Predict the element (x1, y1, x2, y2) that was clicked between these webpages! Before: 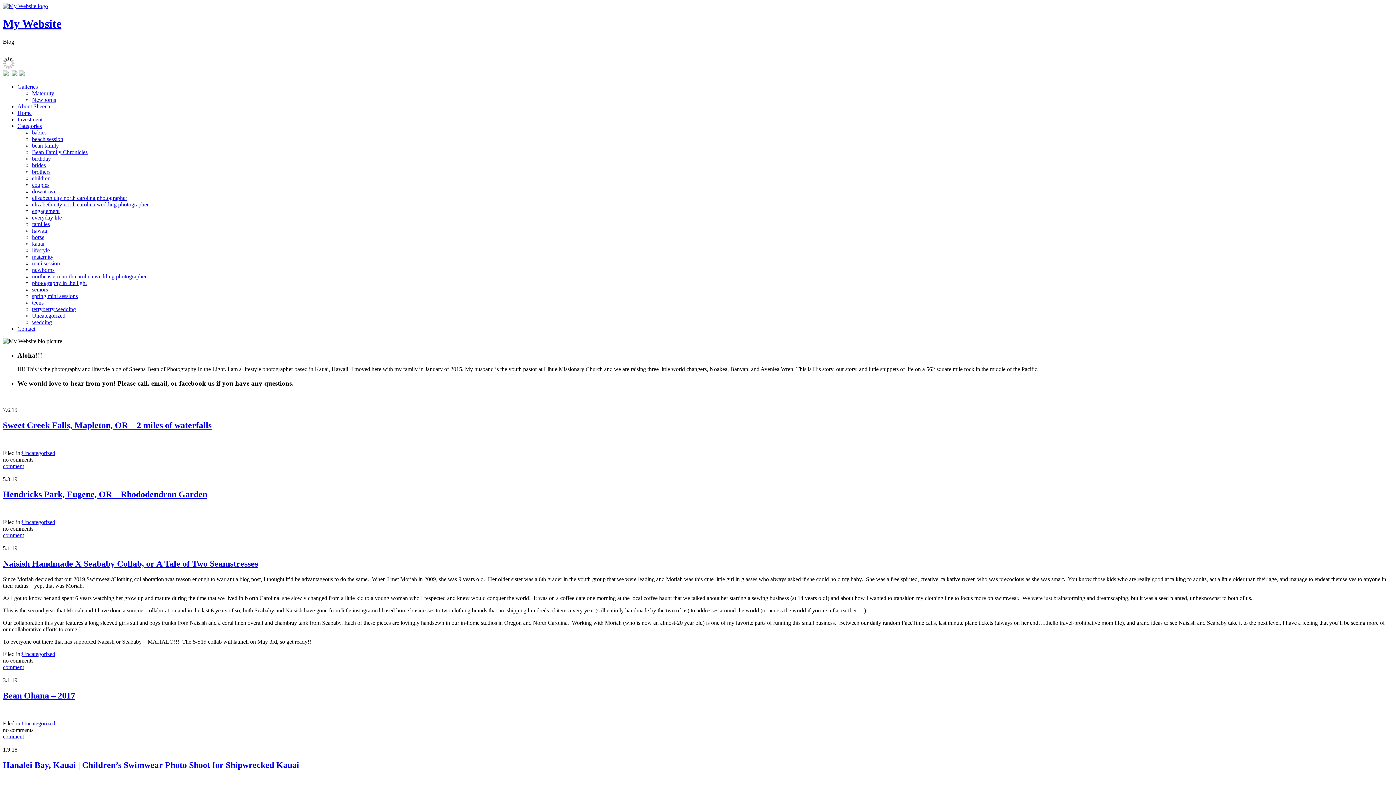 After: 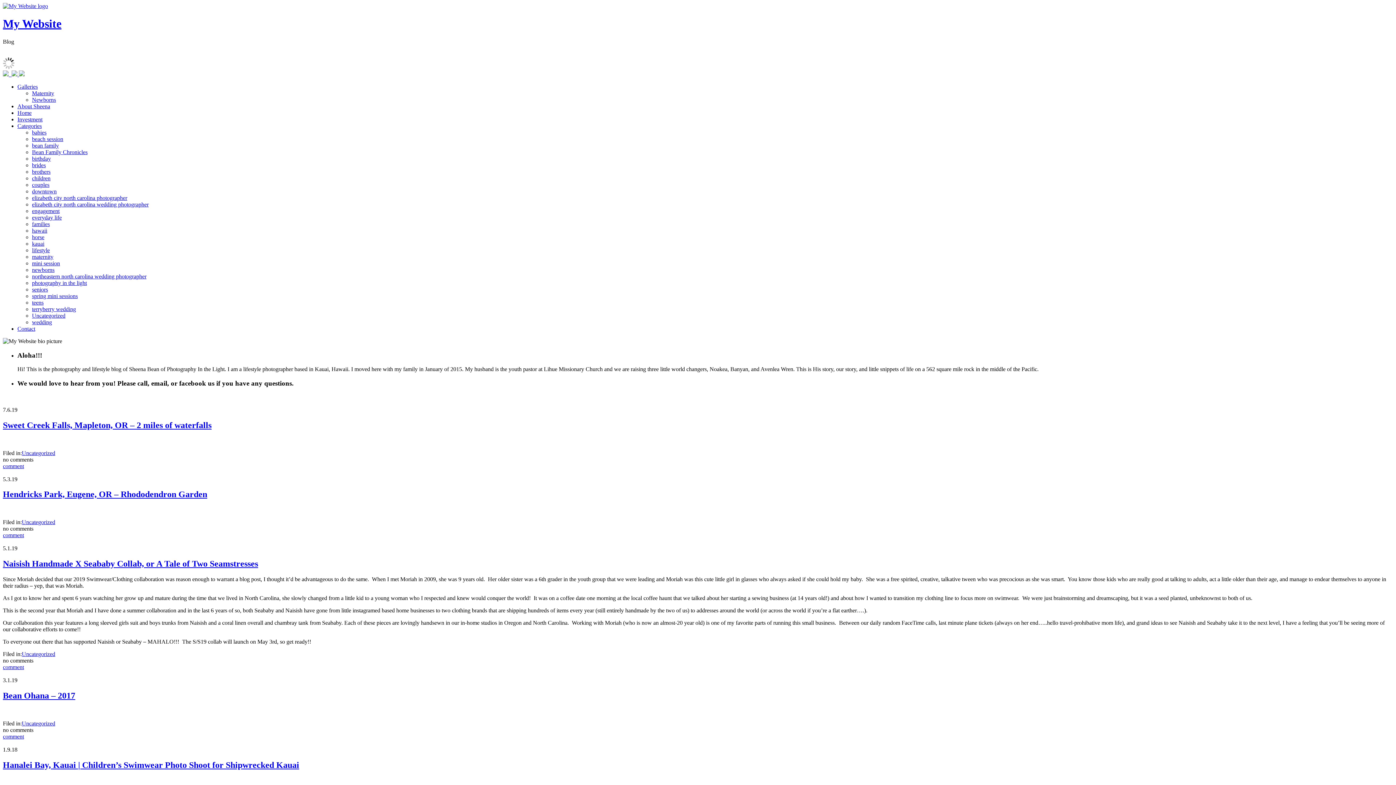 Action: label: engagement bbox: (32, 207, 59, 214)